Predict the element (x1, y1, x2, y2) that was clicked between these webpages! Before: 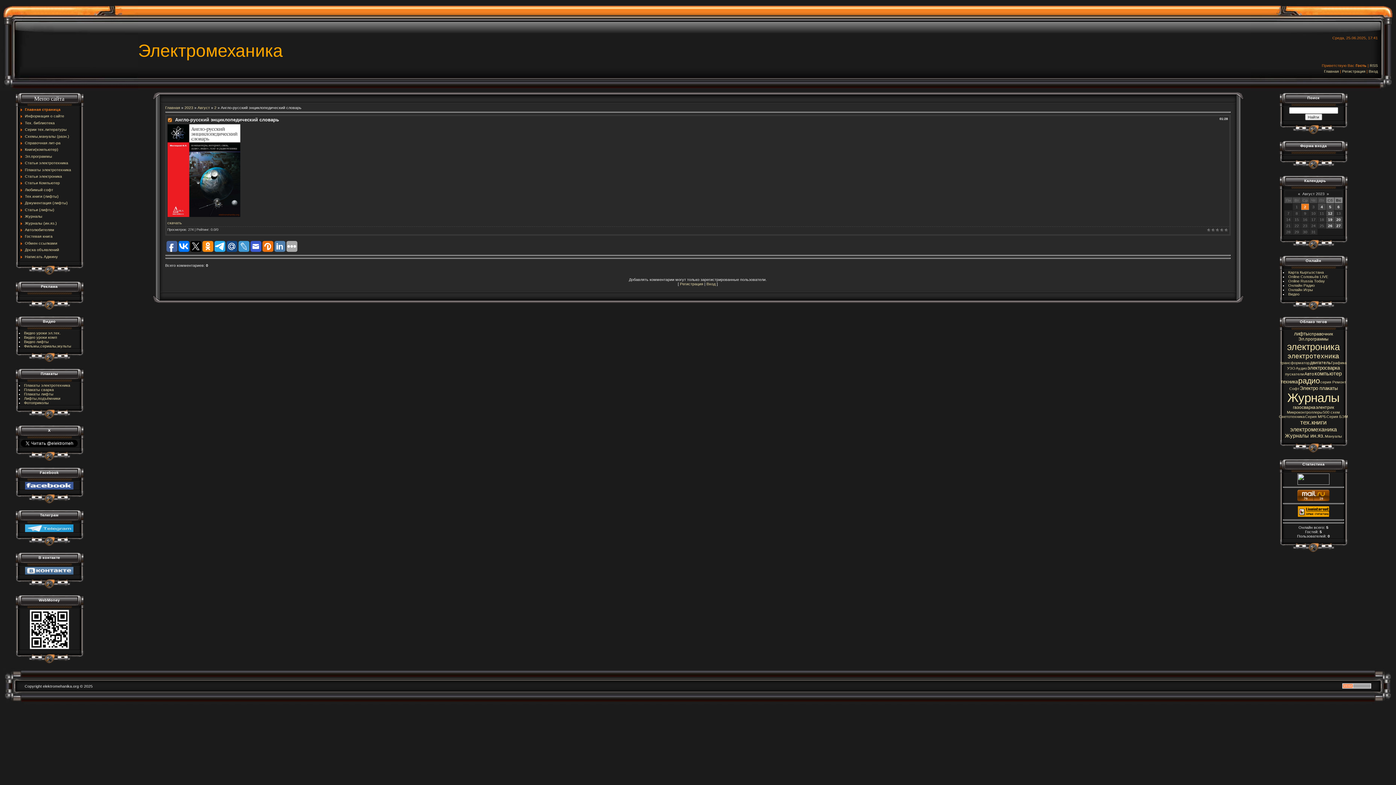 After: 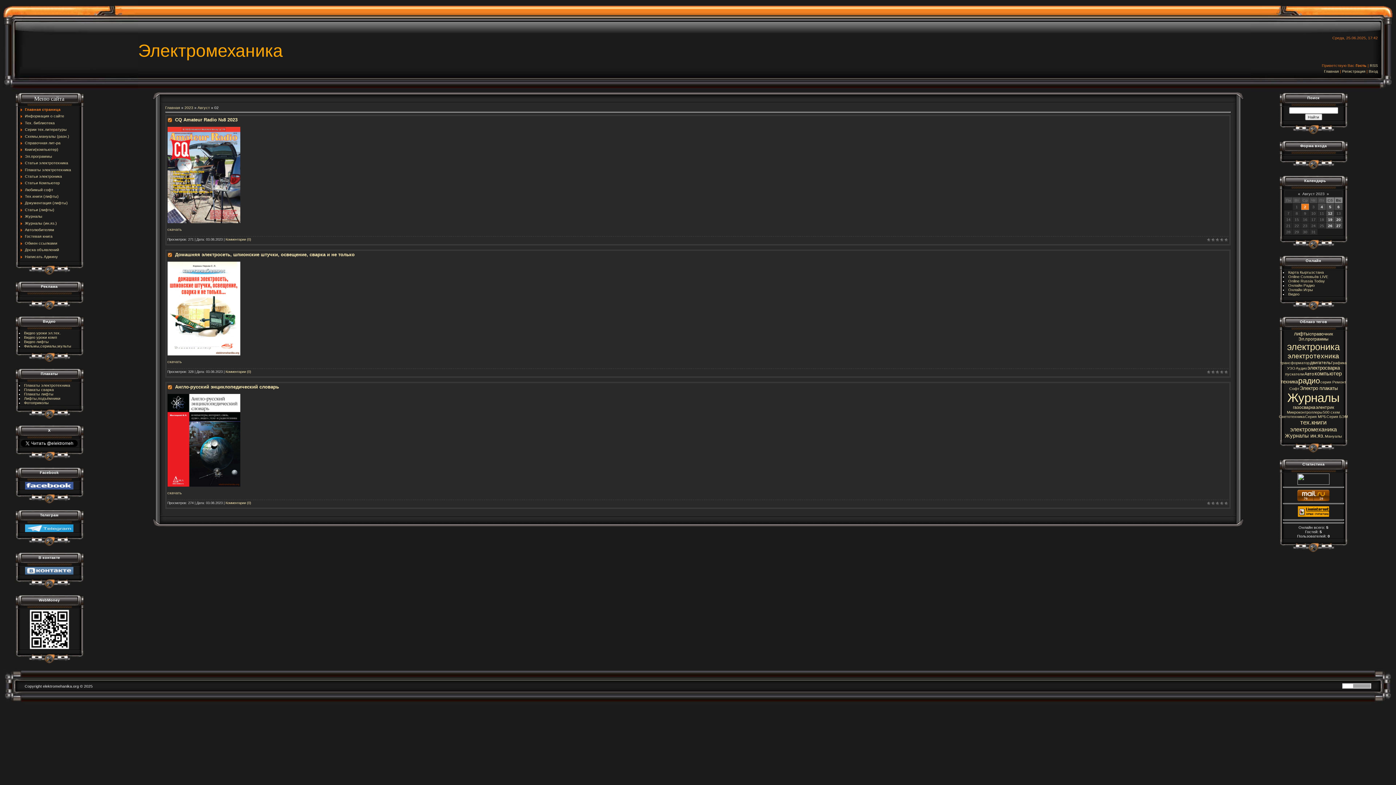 Action: label: 2 bbox: (214, 105, 216, 109)